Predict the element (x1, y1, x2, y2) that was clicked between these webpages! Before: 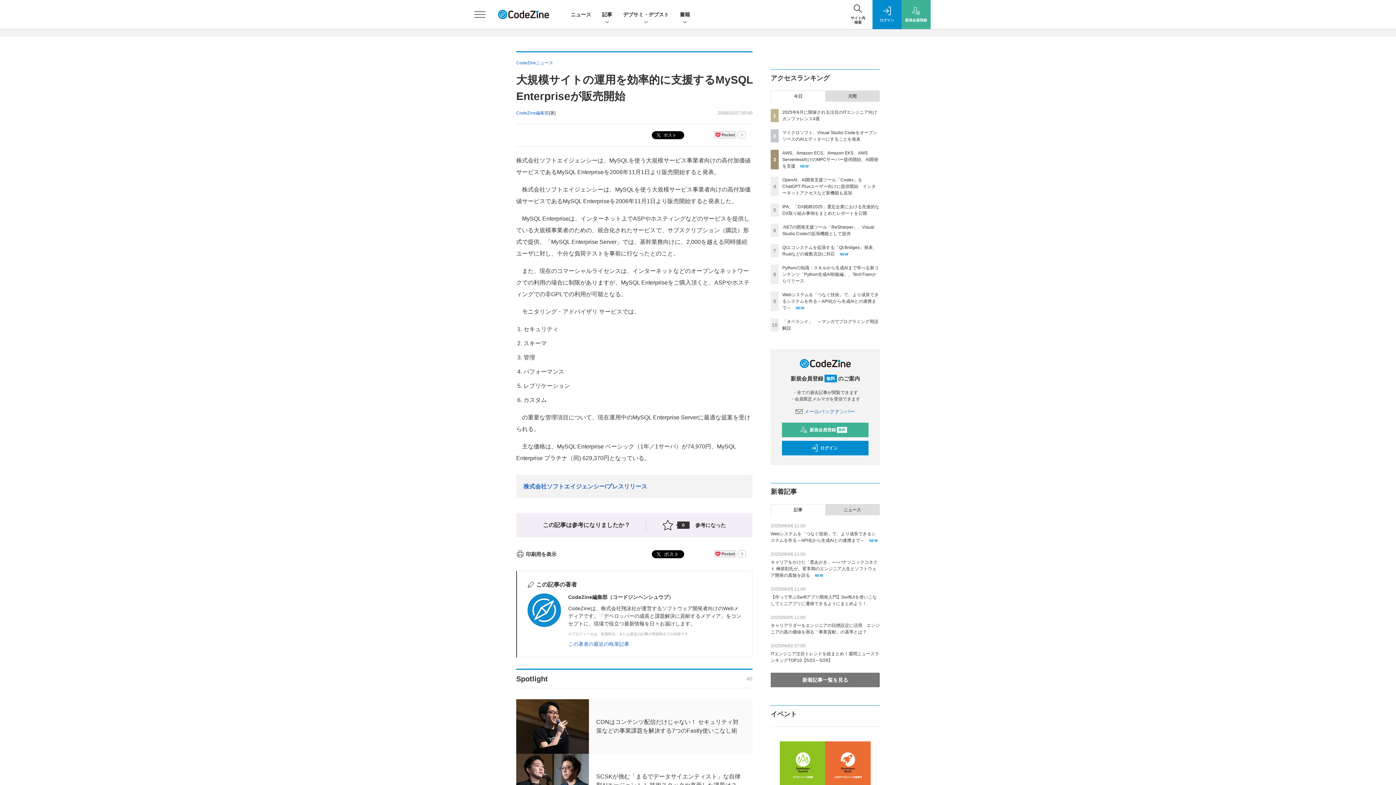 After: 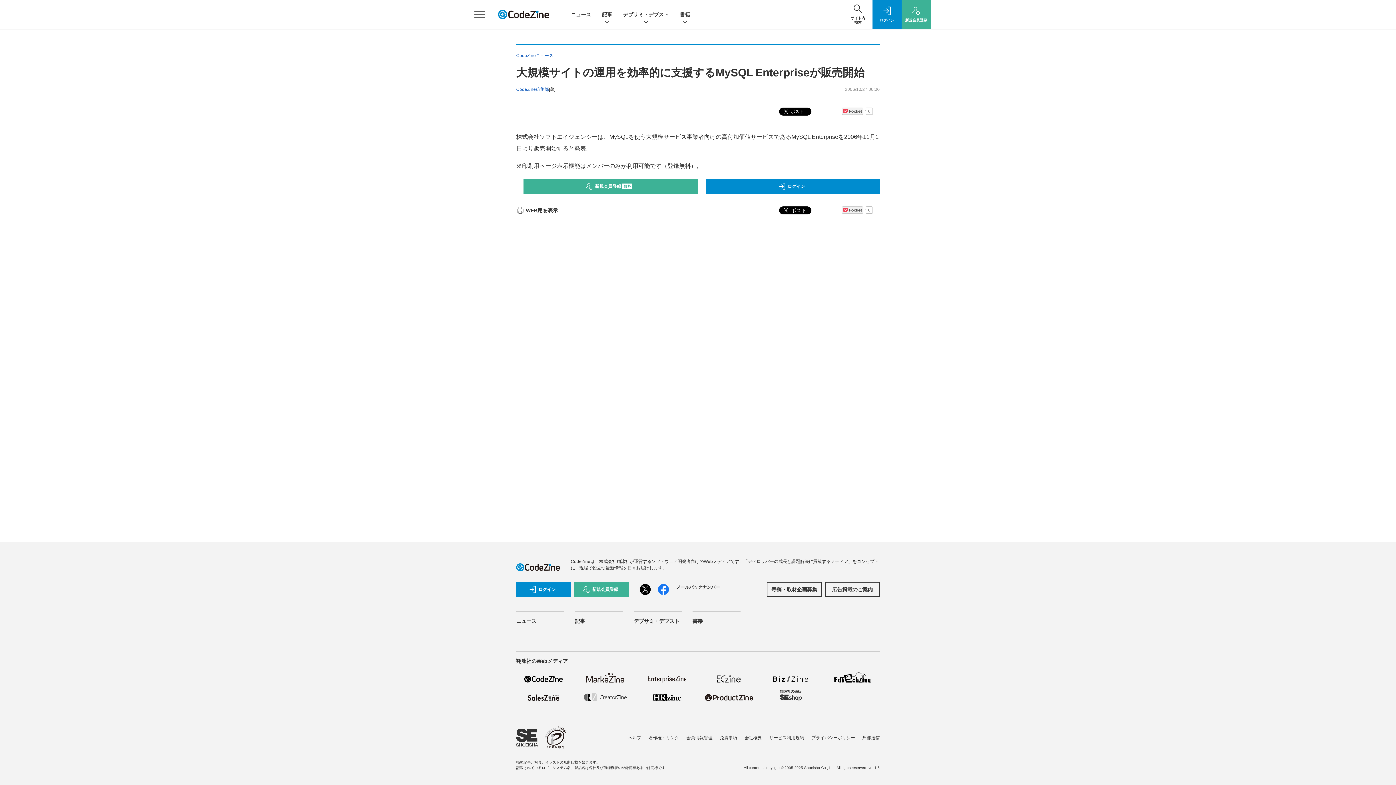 Action: label: 印刷用を表示 bbox: (516, 551, 556, 557)